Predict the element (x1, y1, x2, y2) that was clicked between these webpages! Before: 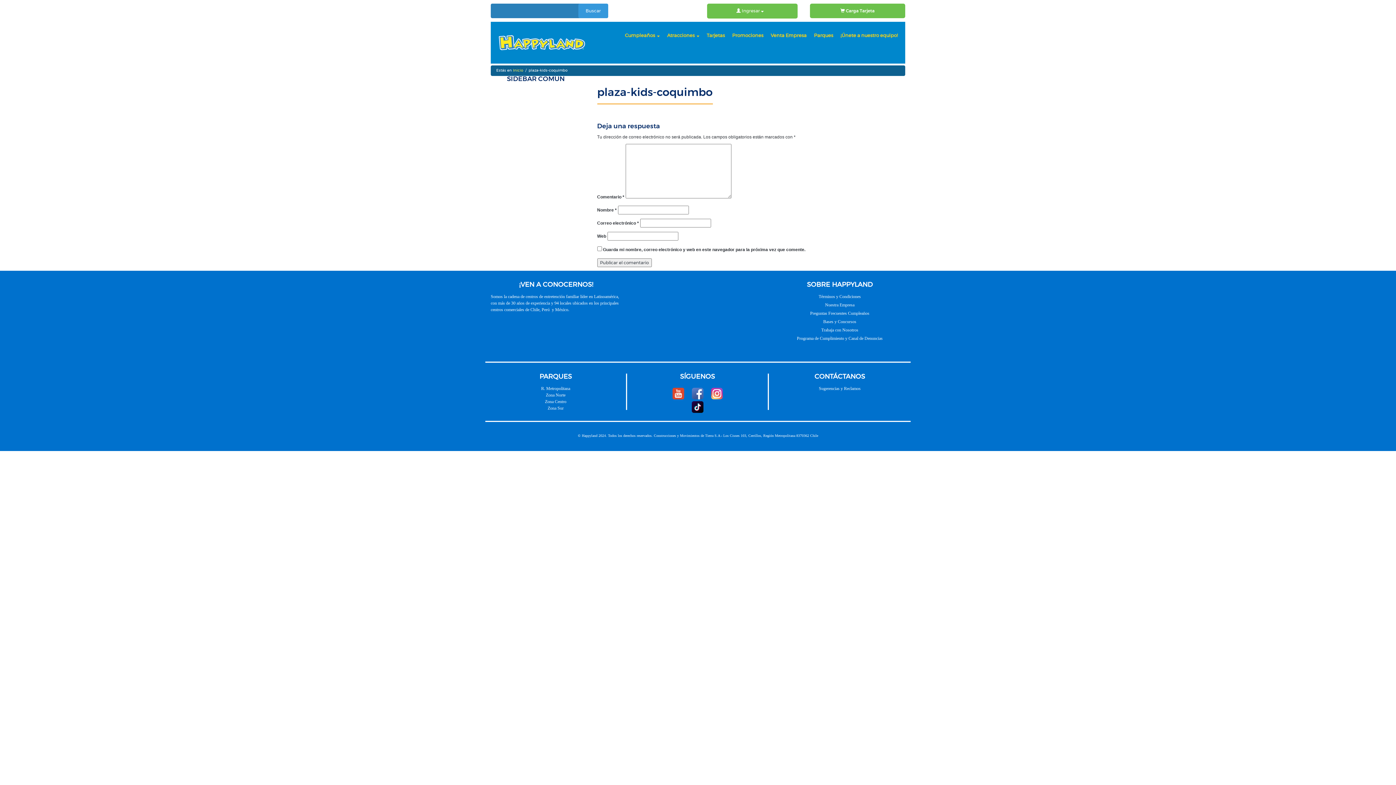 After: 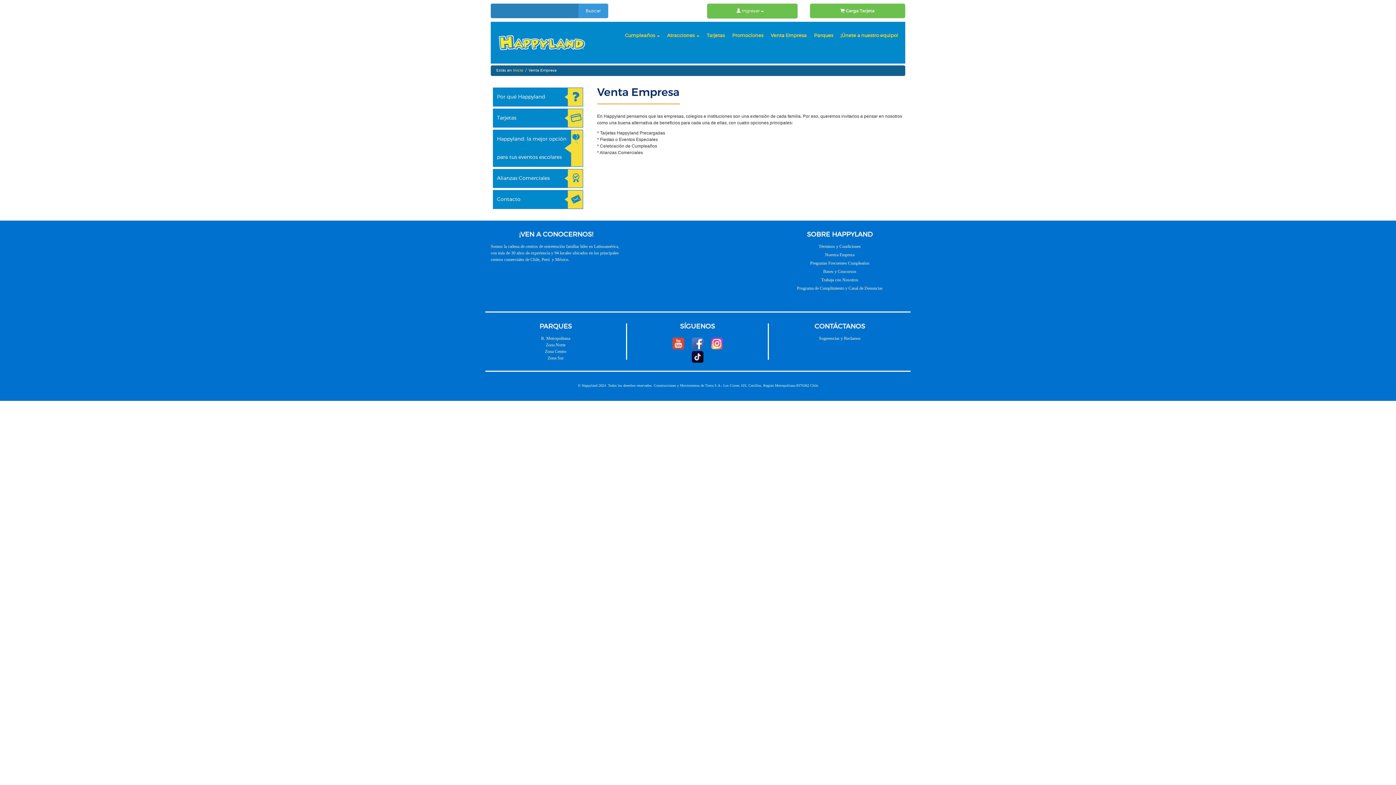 Action: bbox: (767, 21, 810, 49) label: Venta Empresa